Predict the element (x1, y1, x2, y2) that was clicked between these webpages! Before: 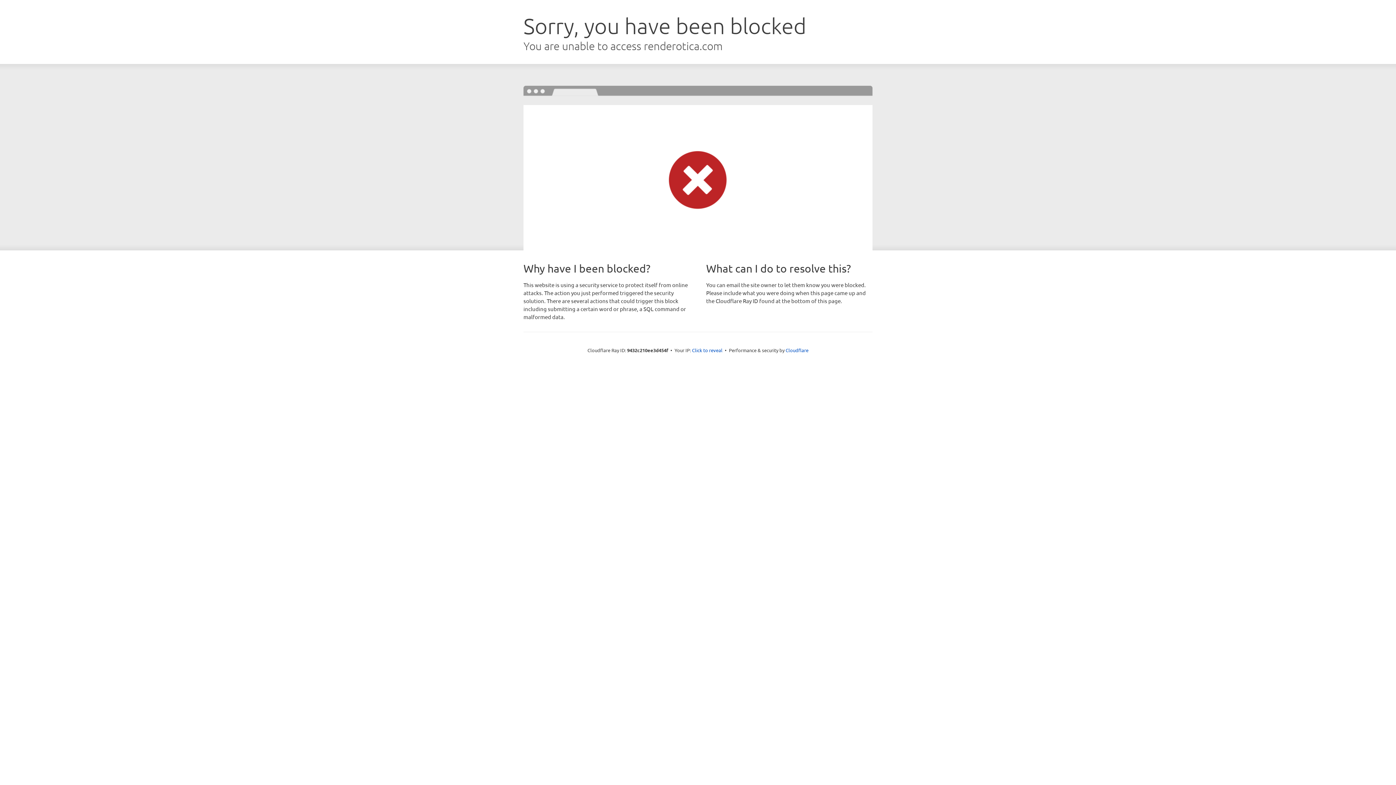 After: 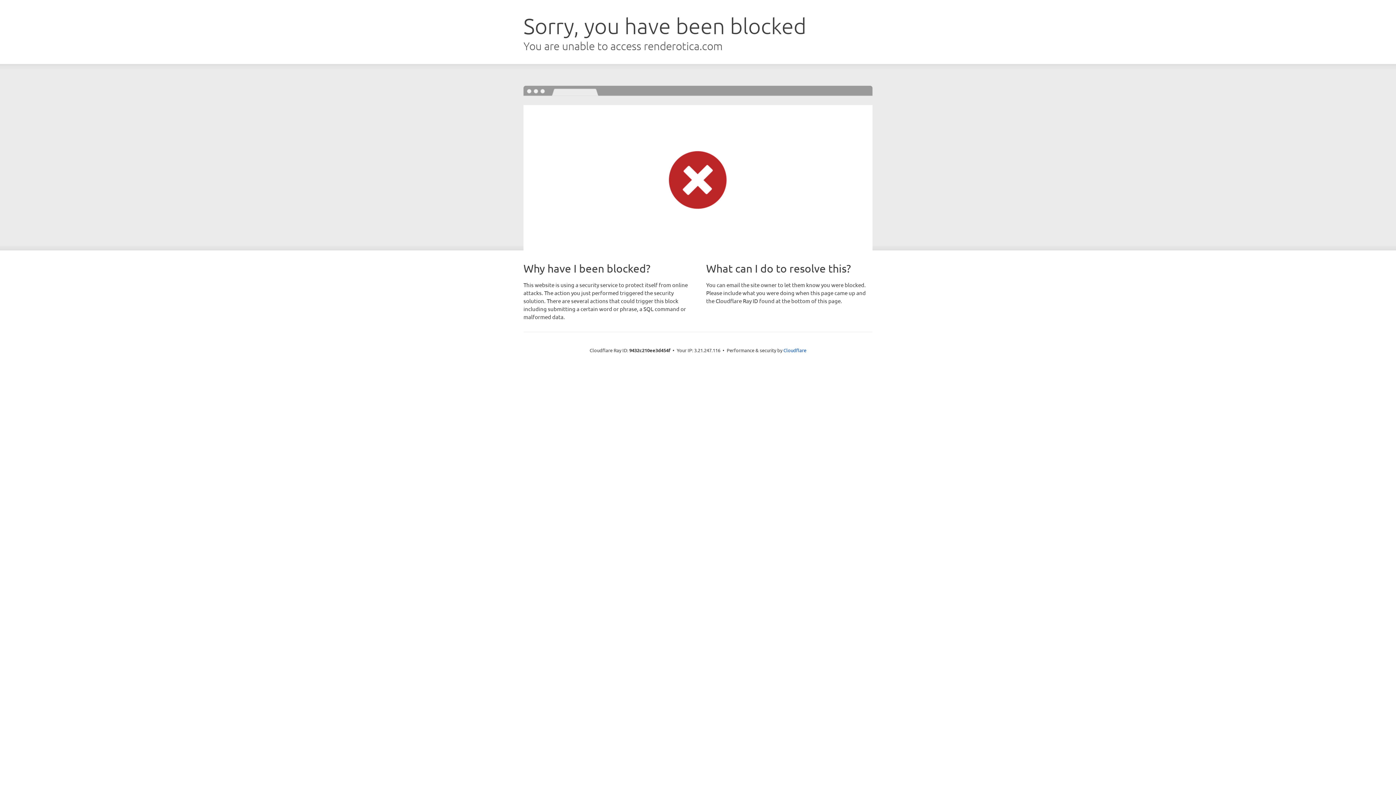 Action: label: Click to reveal bbox: (692, 346, 722, 353)